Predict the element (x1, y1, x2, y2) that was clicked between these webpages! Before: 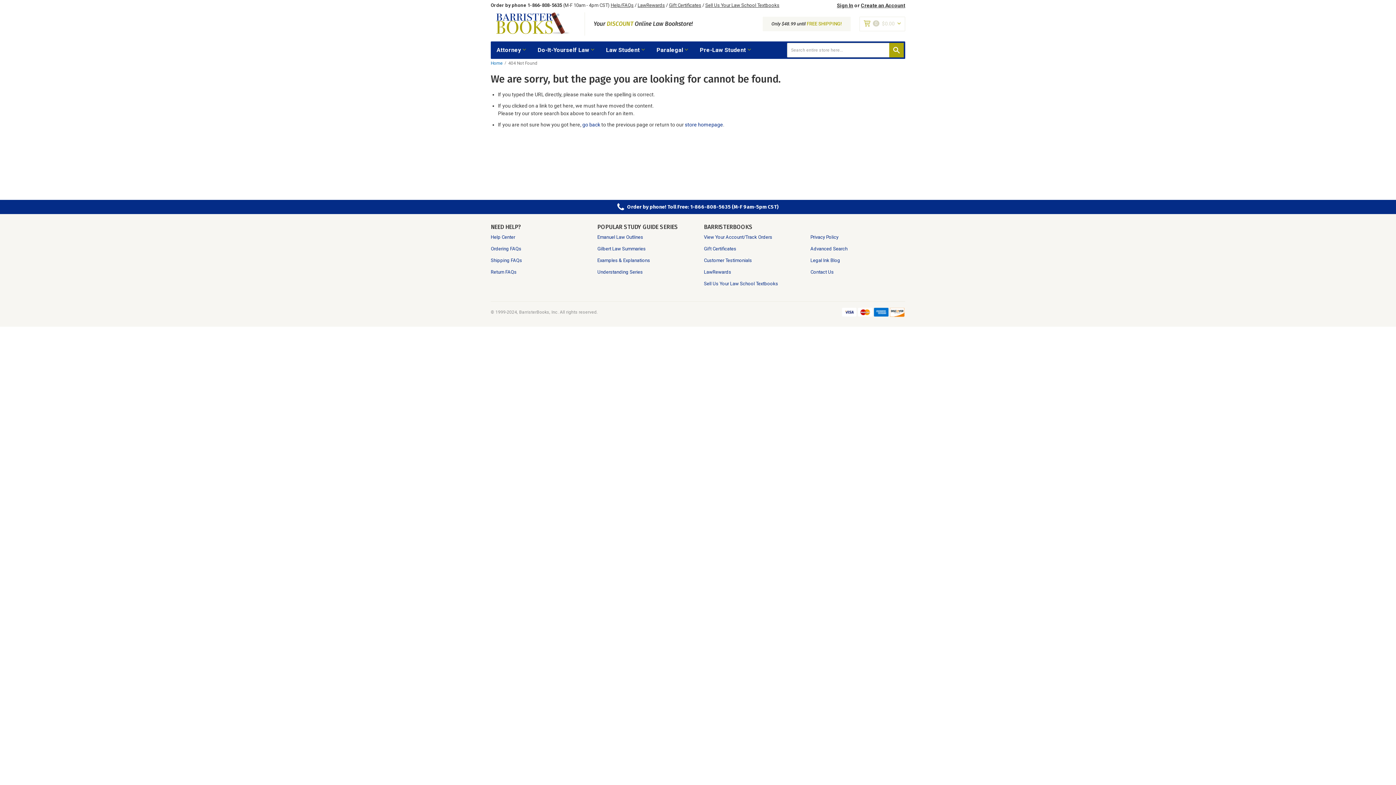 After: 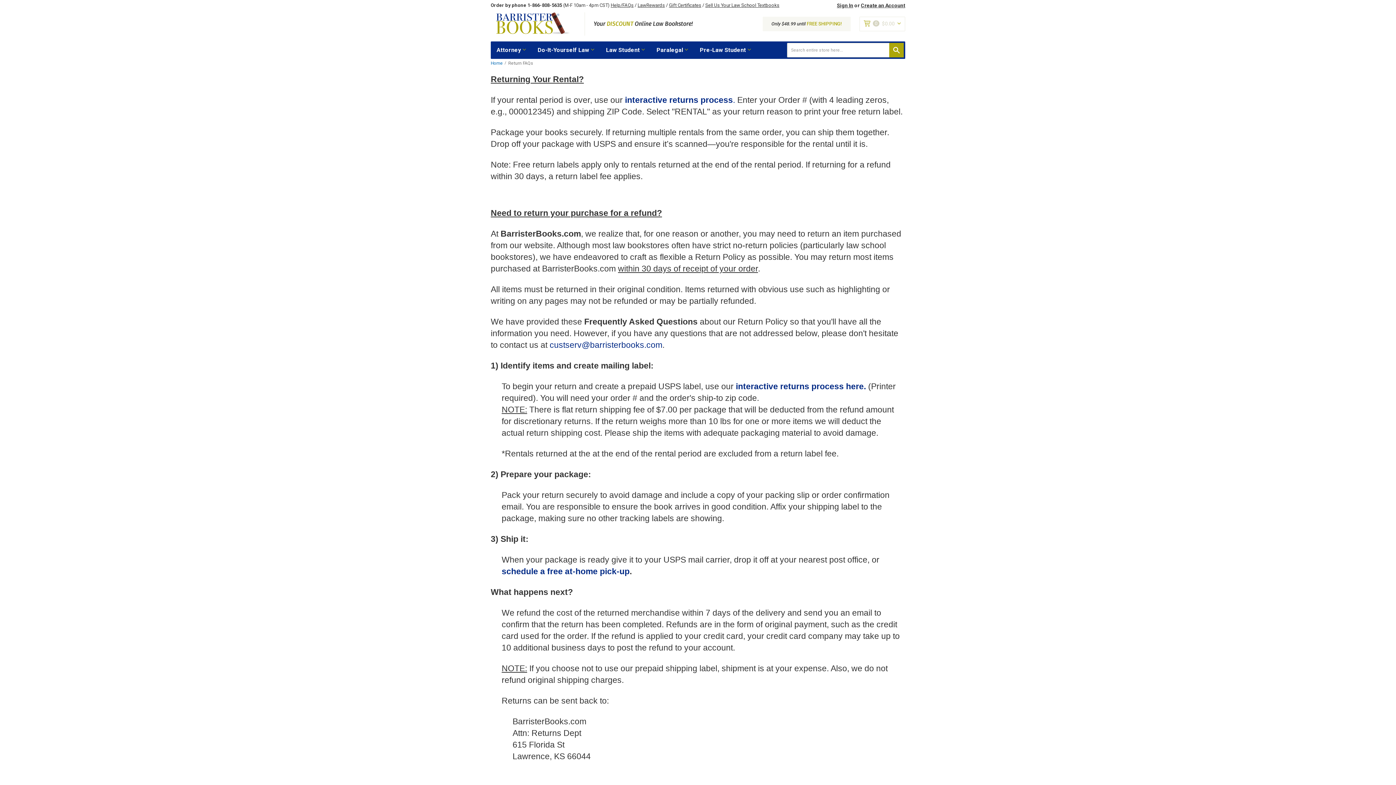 Action: bbox: (490, 269, 516, 275) label: Return FAQs